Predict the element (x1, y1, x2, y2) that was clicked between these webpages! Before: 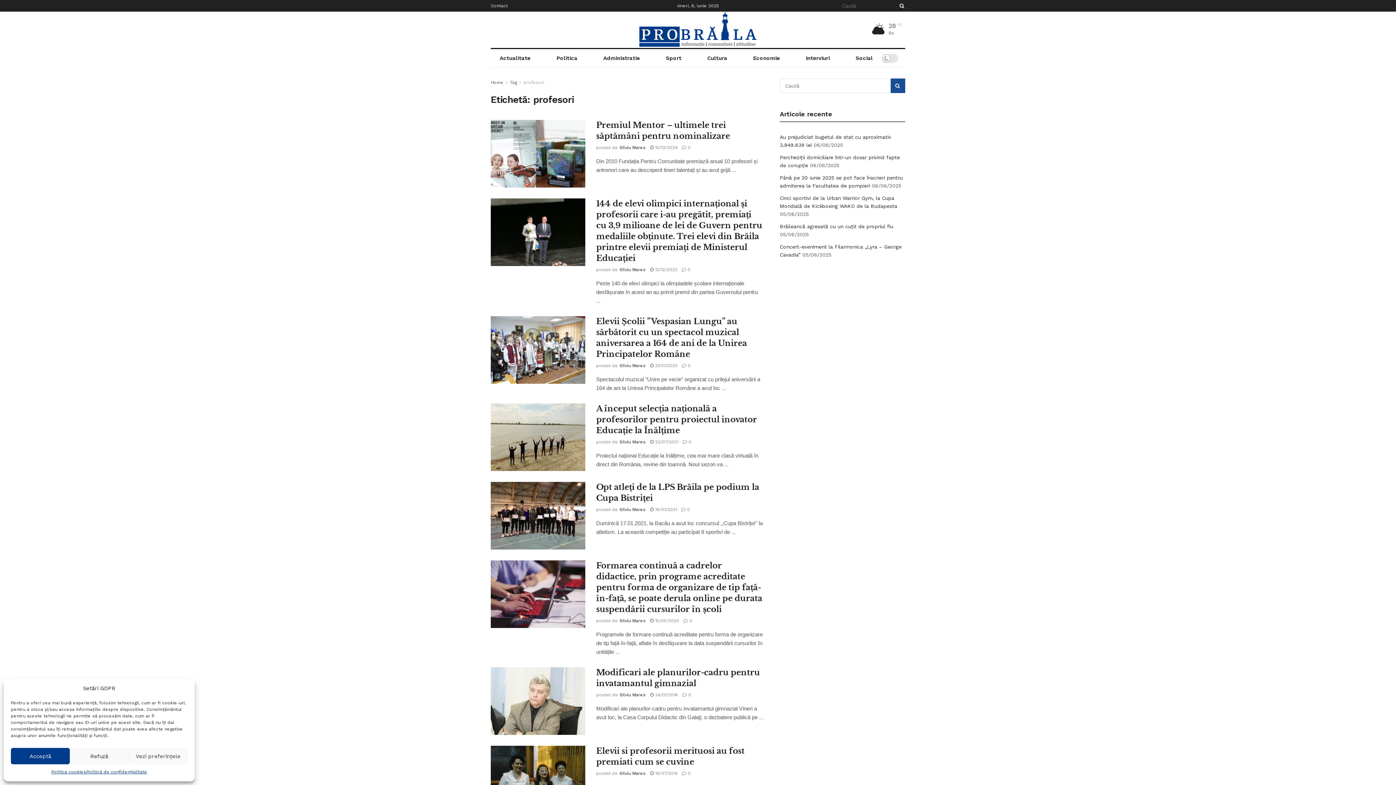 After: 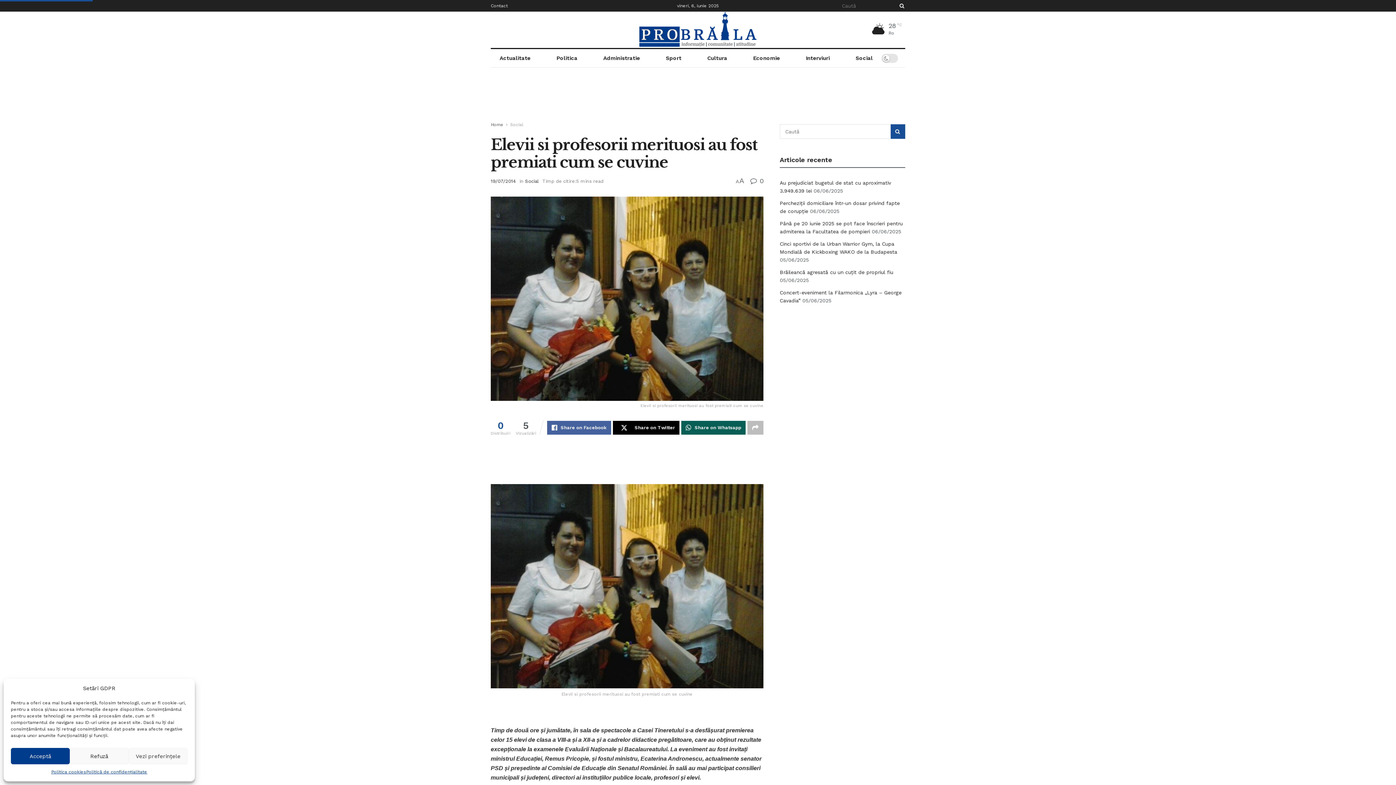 Action: label:  0 bbox: (682, 771, 690, 776)